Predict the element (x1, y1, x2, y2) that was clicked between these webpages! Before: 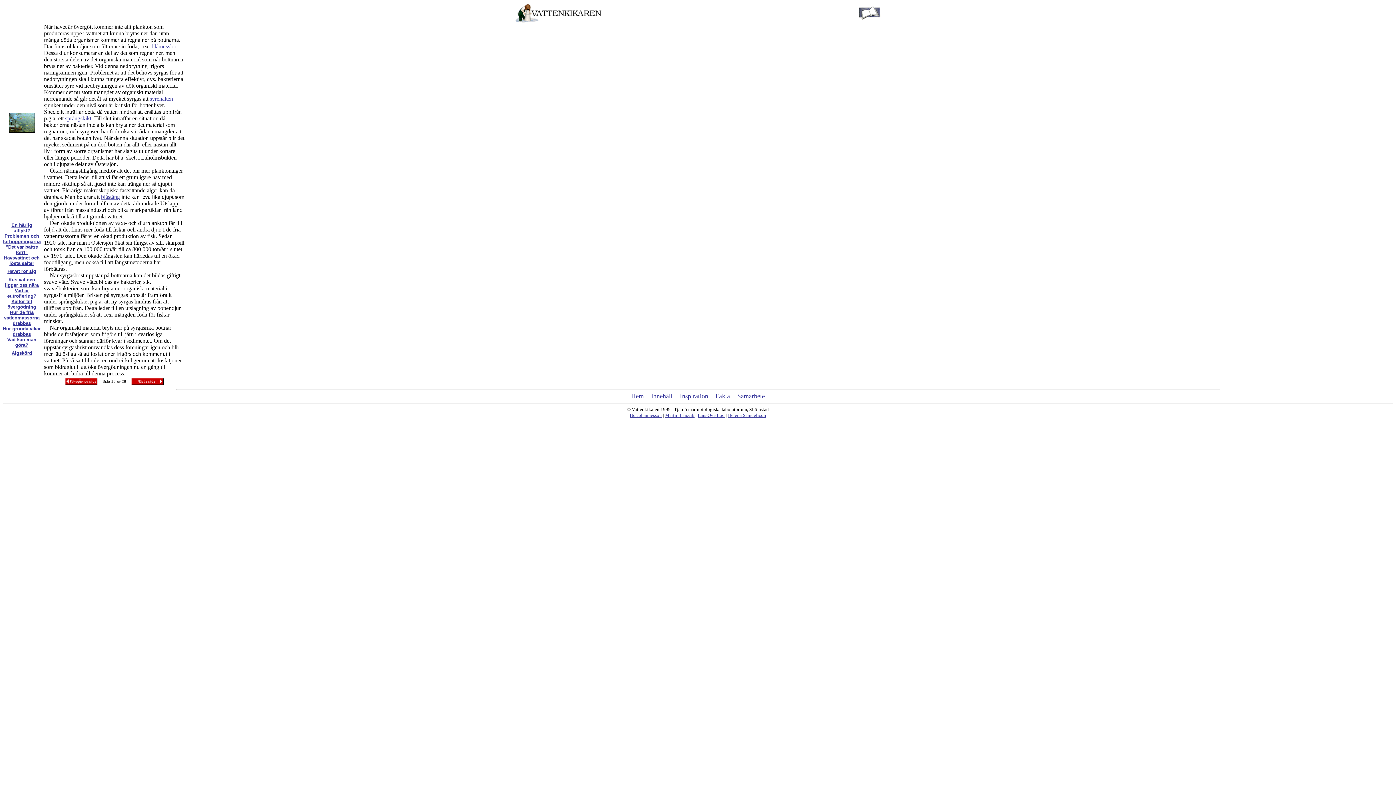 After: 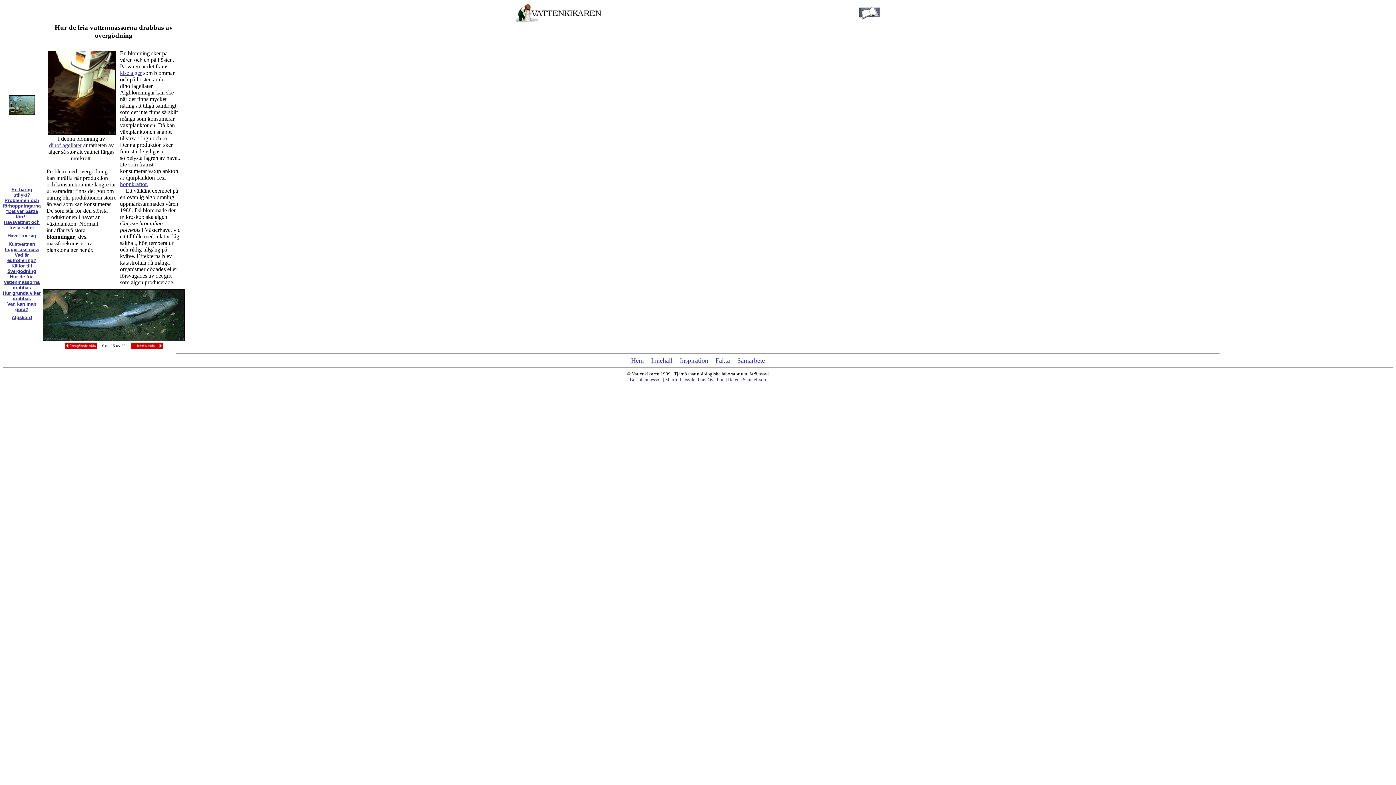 Action: bbox: (4, 309, 39, 326) label: Hur de fria vattenmassorna drabbas